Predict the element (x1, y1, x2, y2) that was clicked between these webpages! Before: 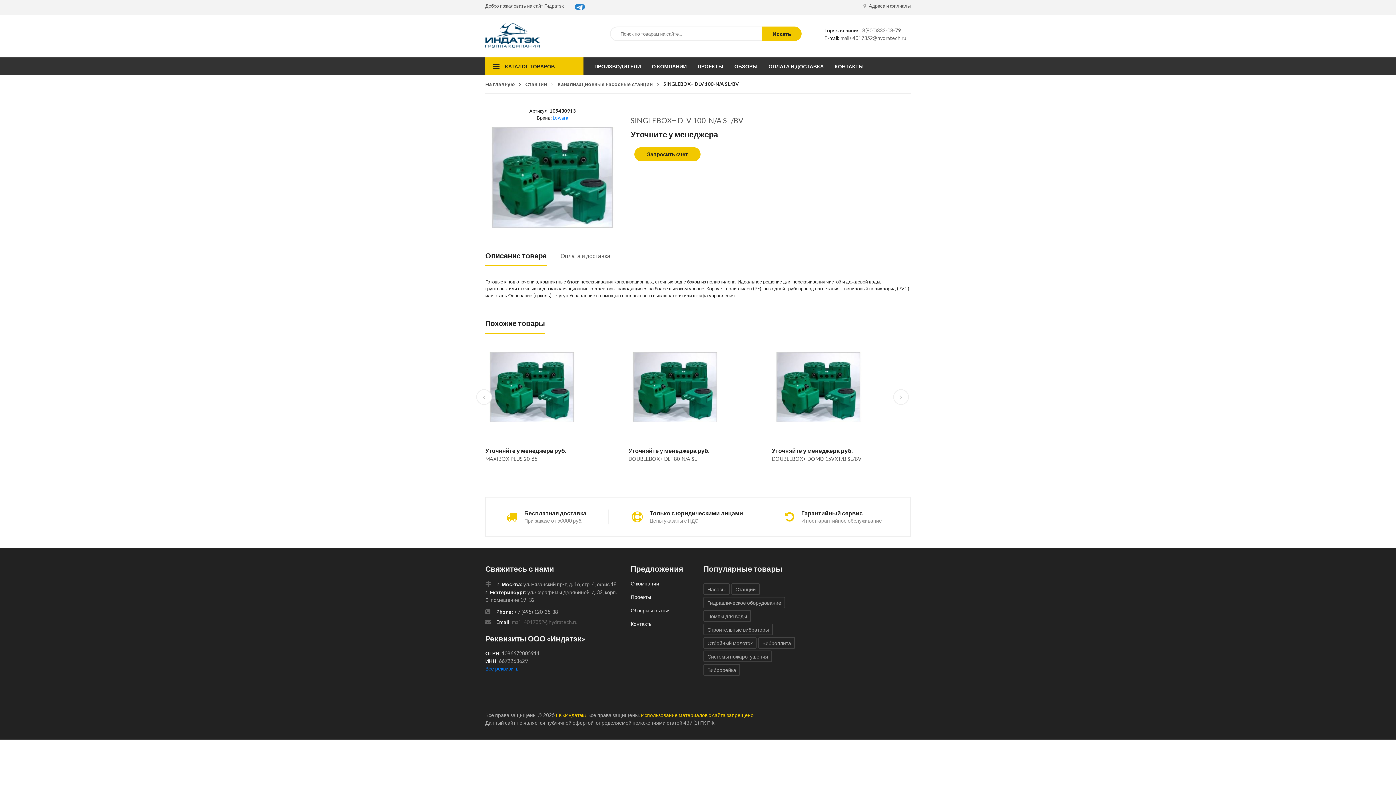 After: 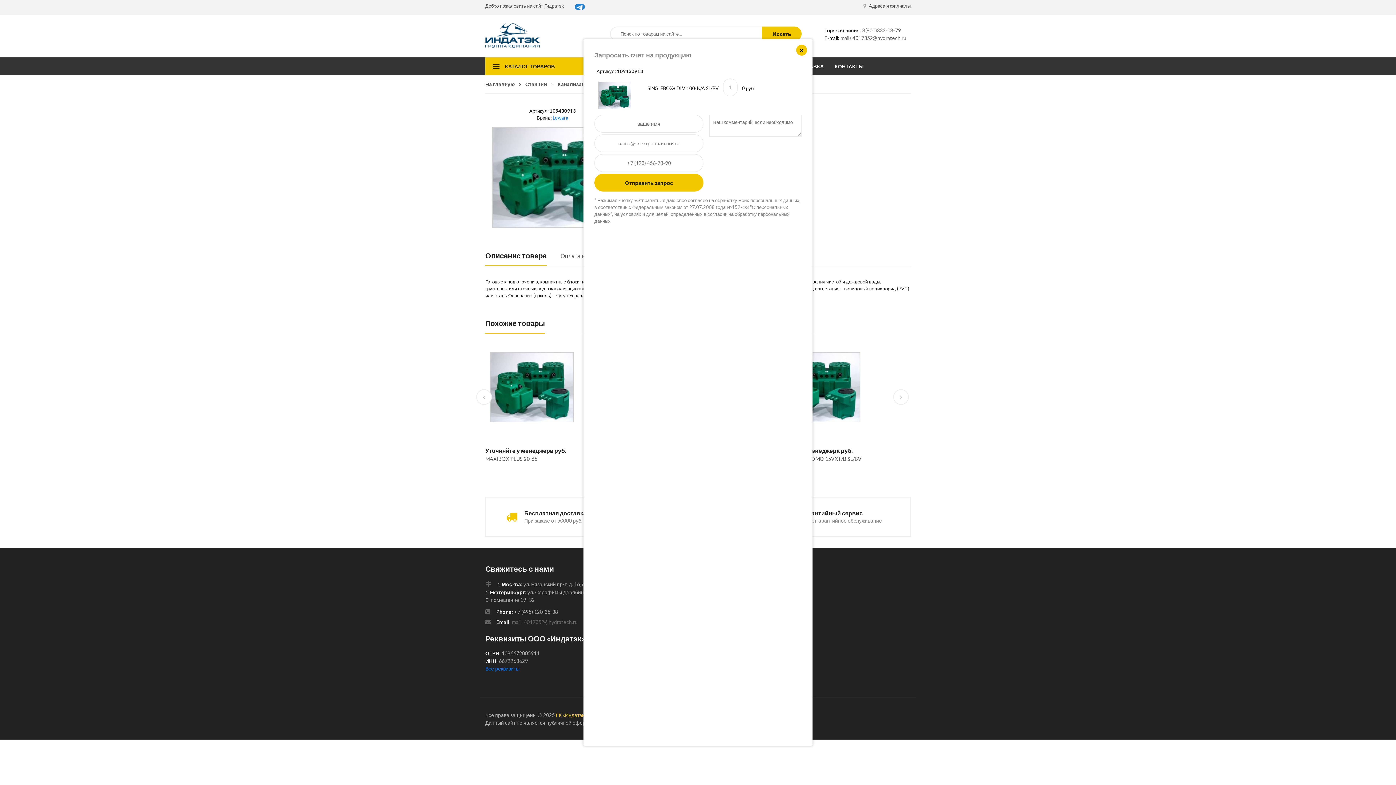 Action: label: Запросить счет bbox: (634, 147, 700, 161)